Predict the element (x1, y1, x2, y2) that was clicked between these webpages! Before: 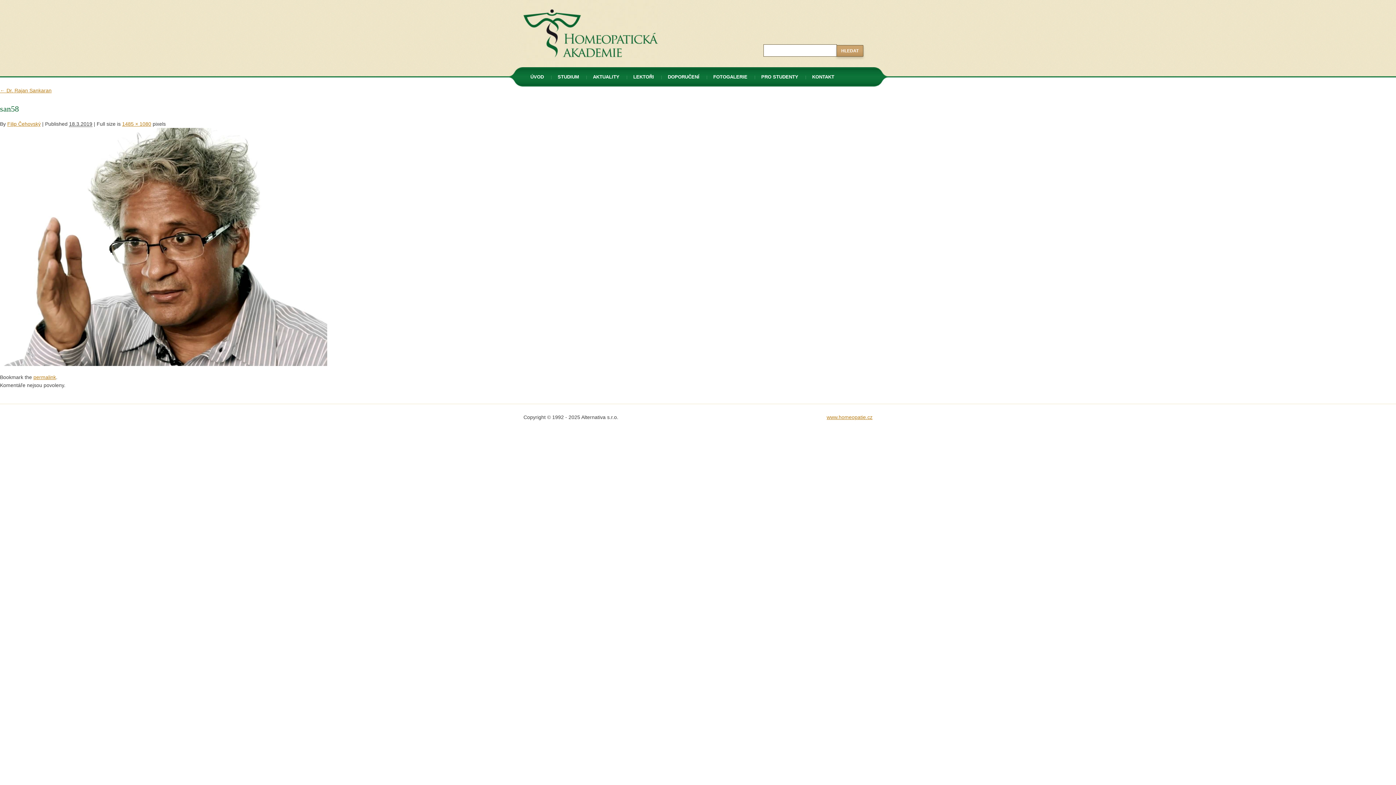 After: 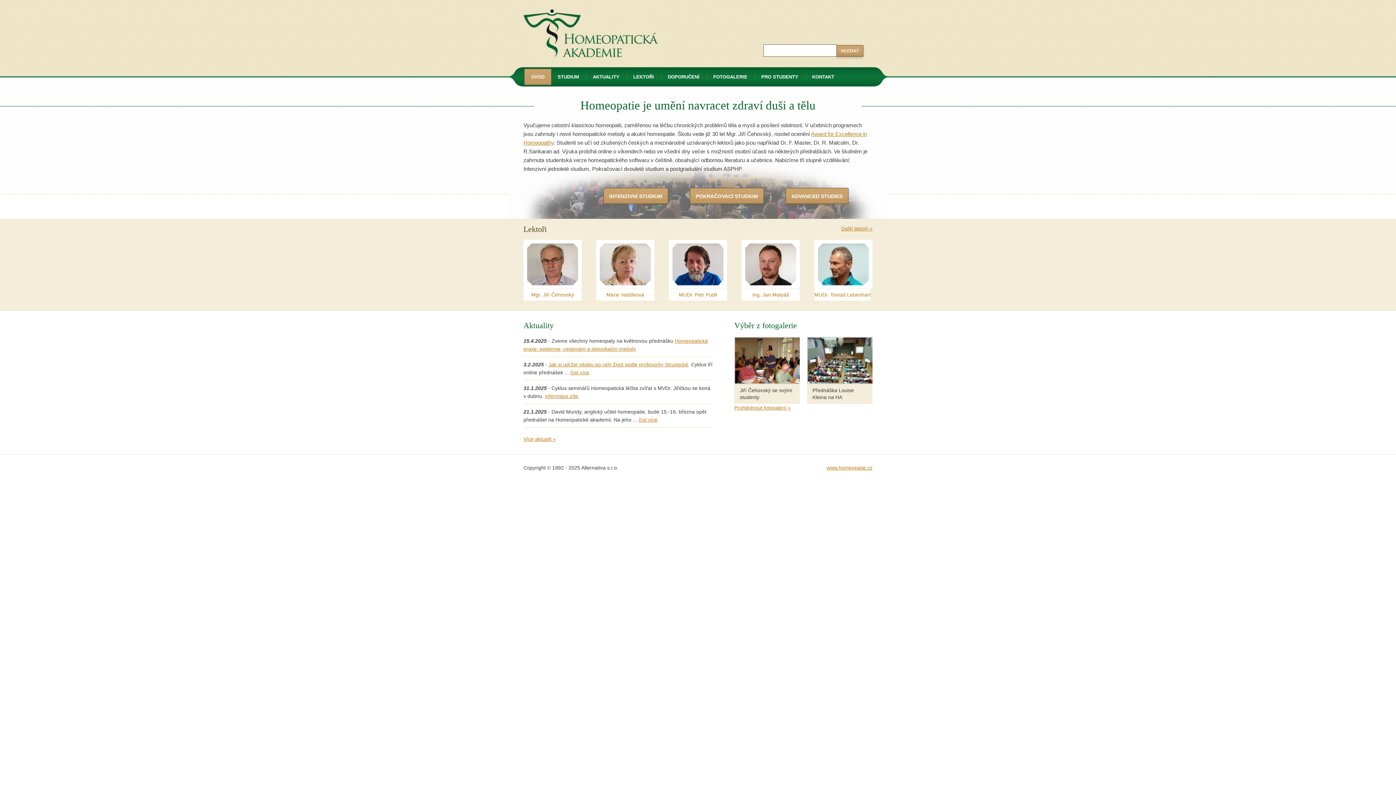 Action: label: Homeopatická akademie bbox: (523, 1, 580, 6)